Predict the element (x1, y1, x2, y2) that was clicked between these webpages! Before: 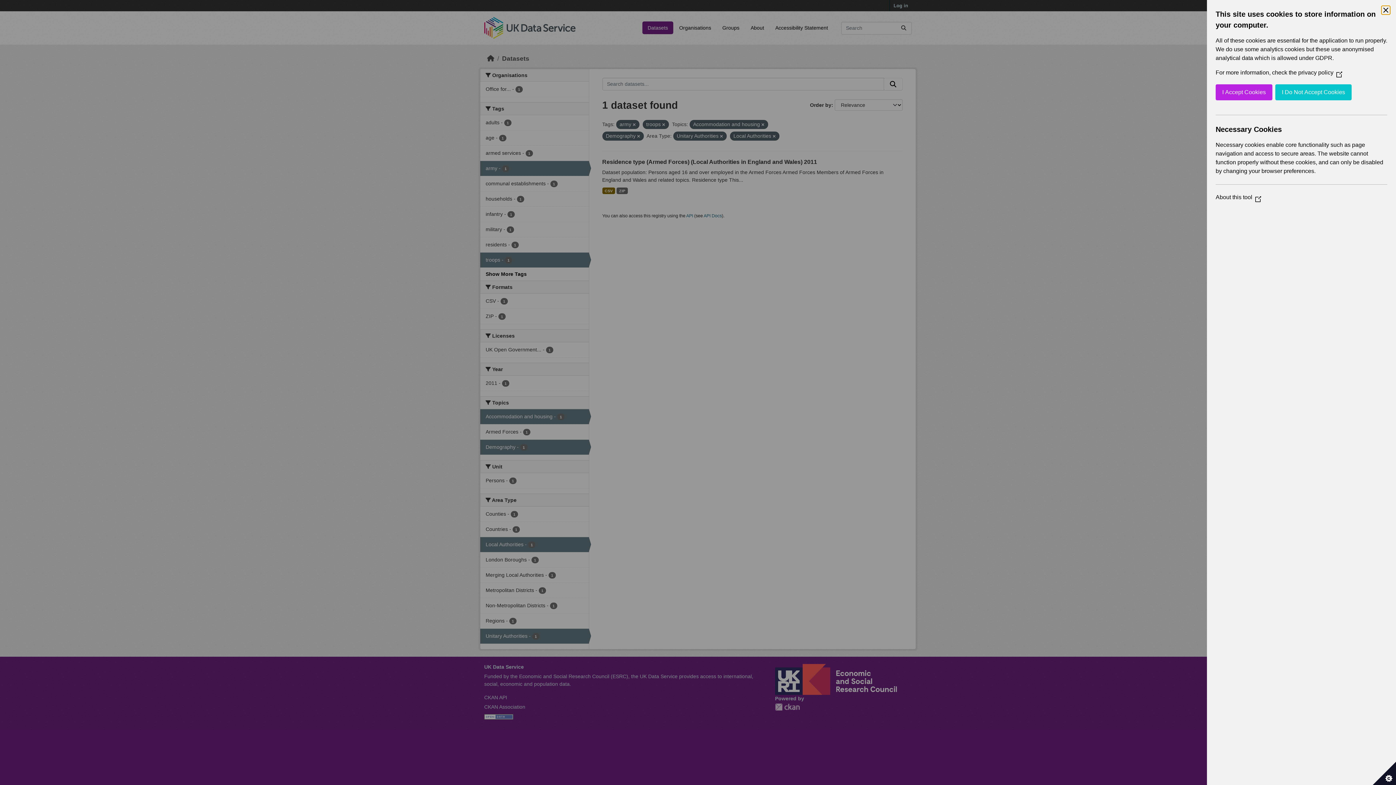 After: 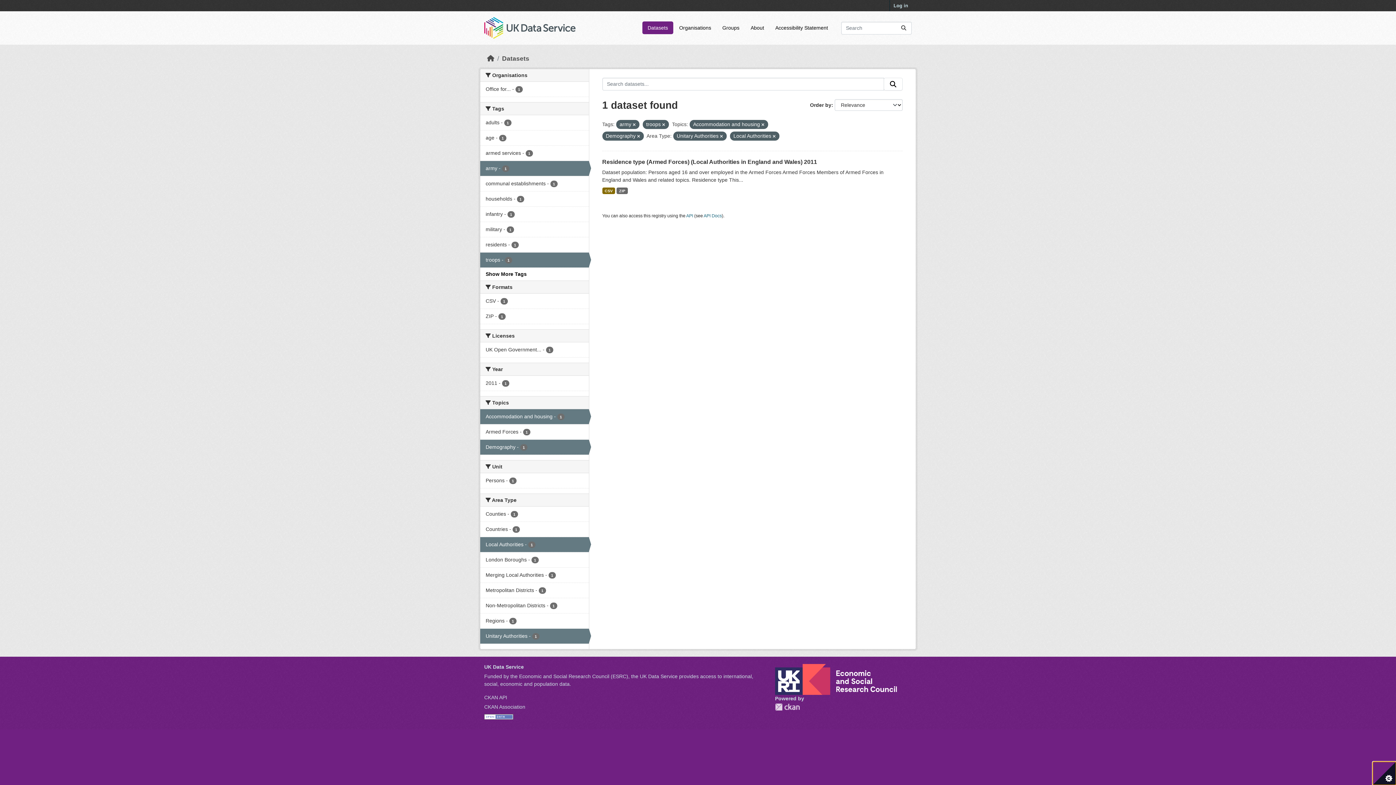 Action: label: I Do Not Accept Cookies bbox: (1275, 84, 1352, 100)